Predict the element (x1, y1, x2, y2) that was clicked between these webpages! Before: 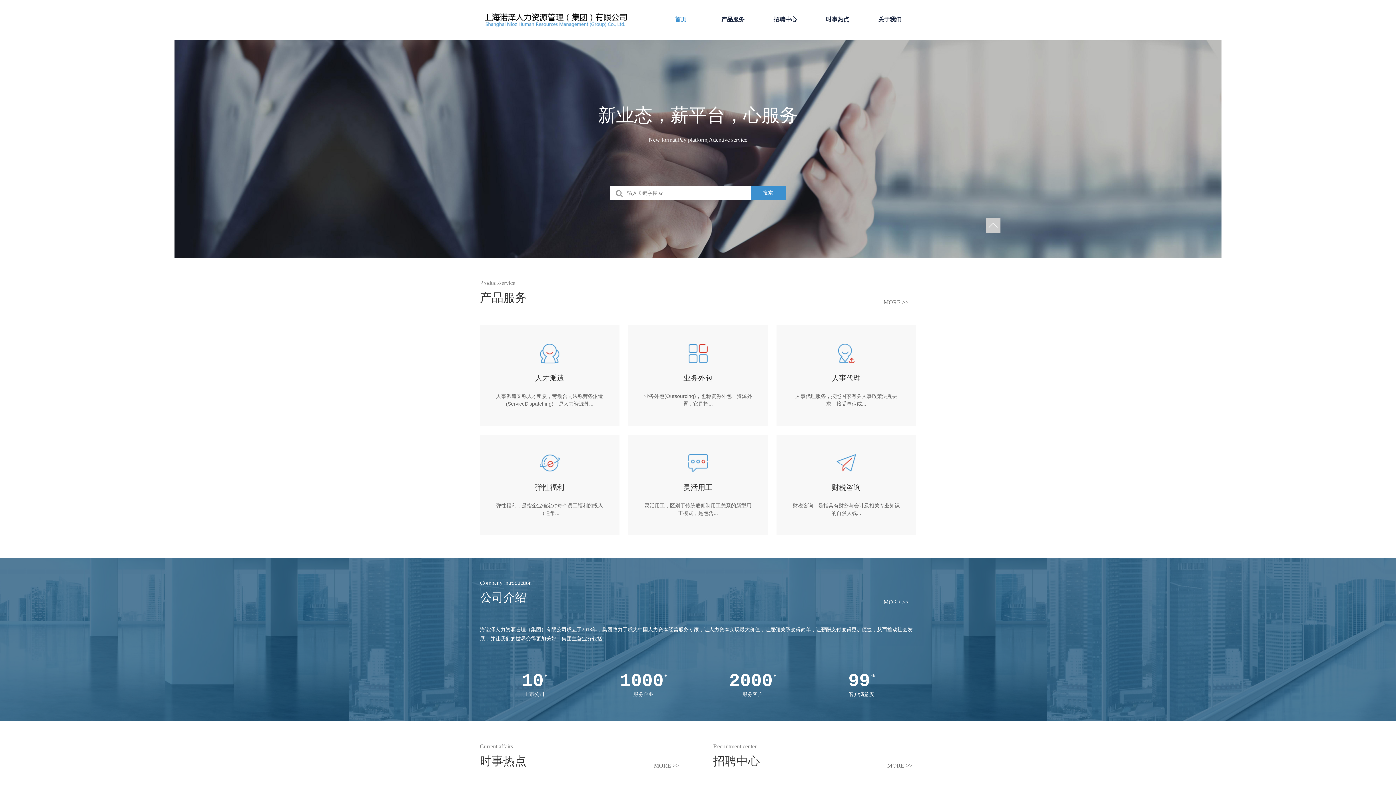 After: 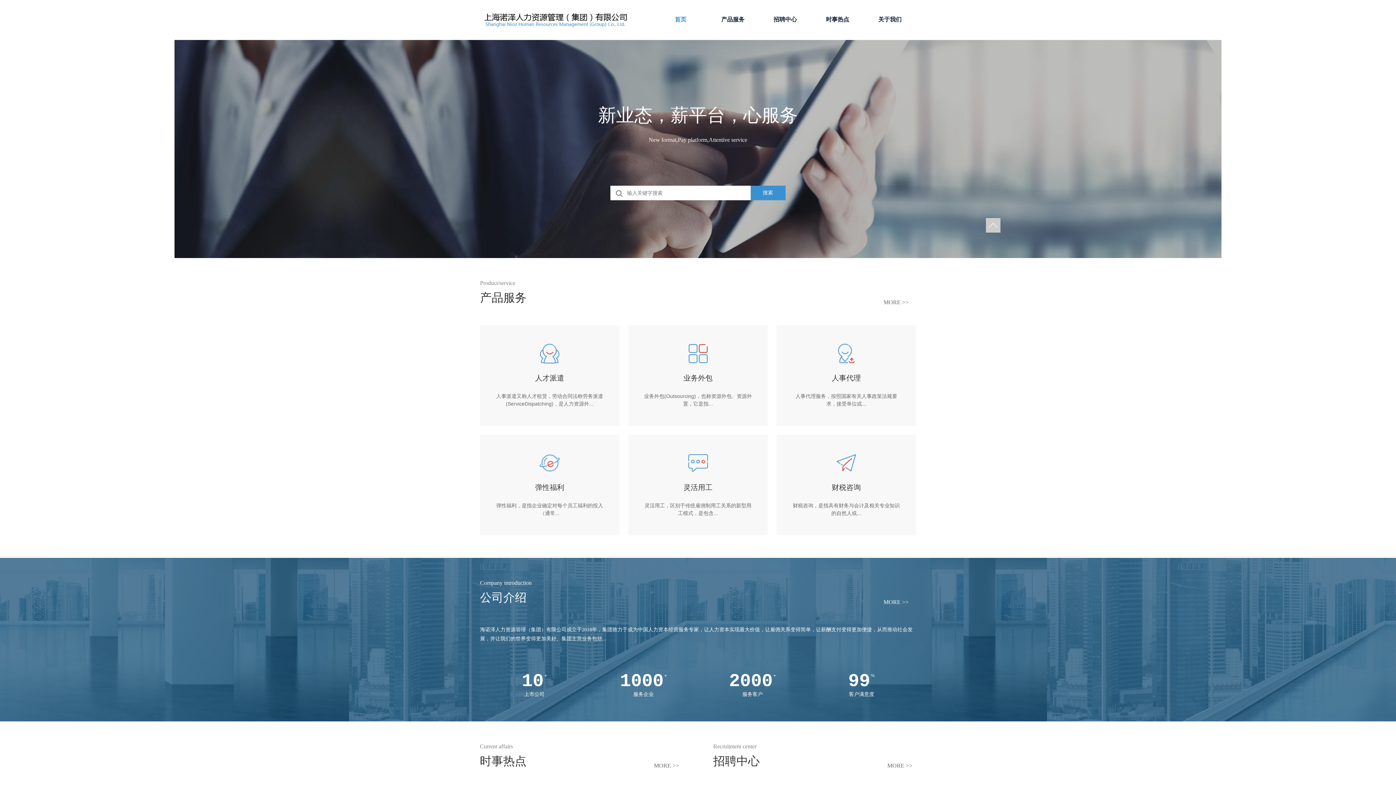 Action: bbox: (484, 12, 626, 32)